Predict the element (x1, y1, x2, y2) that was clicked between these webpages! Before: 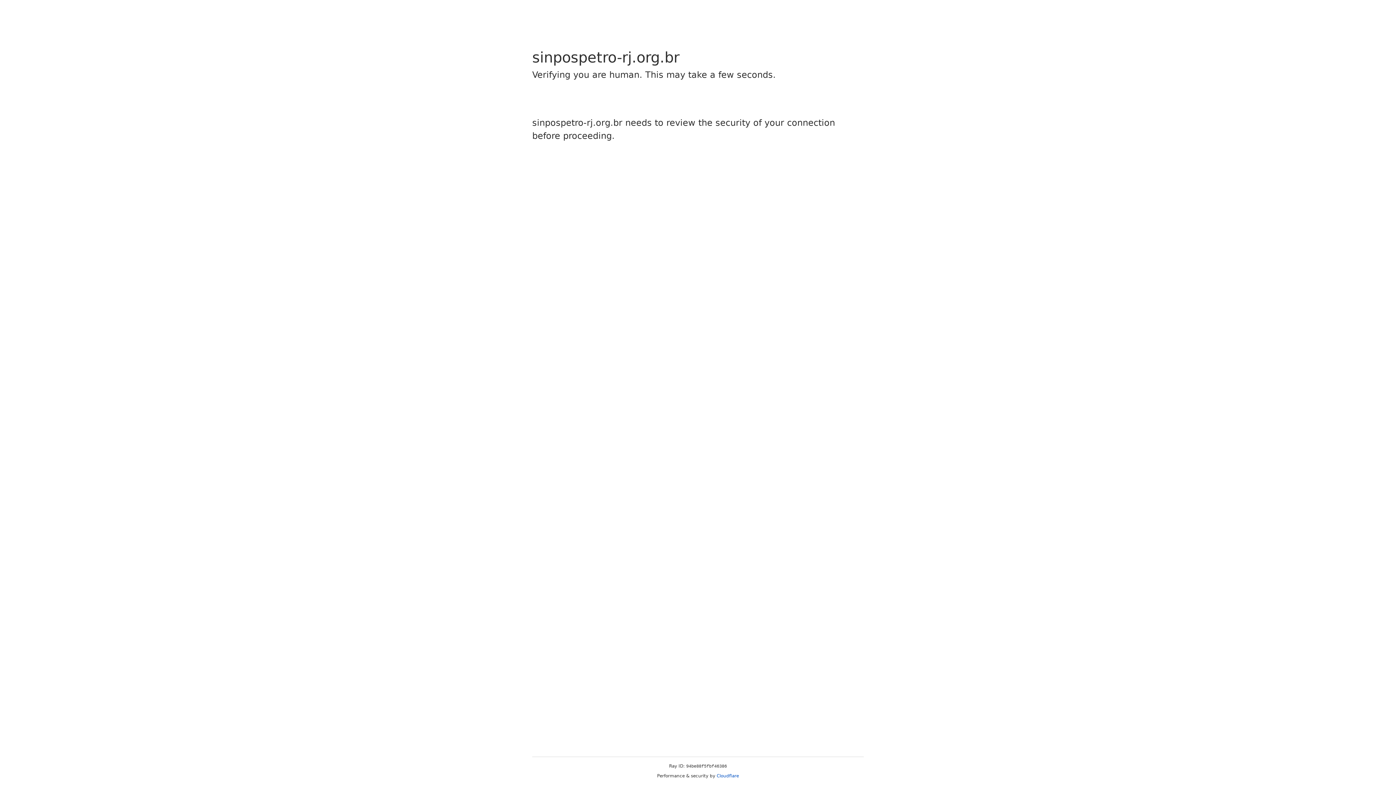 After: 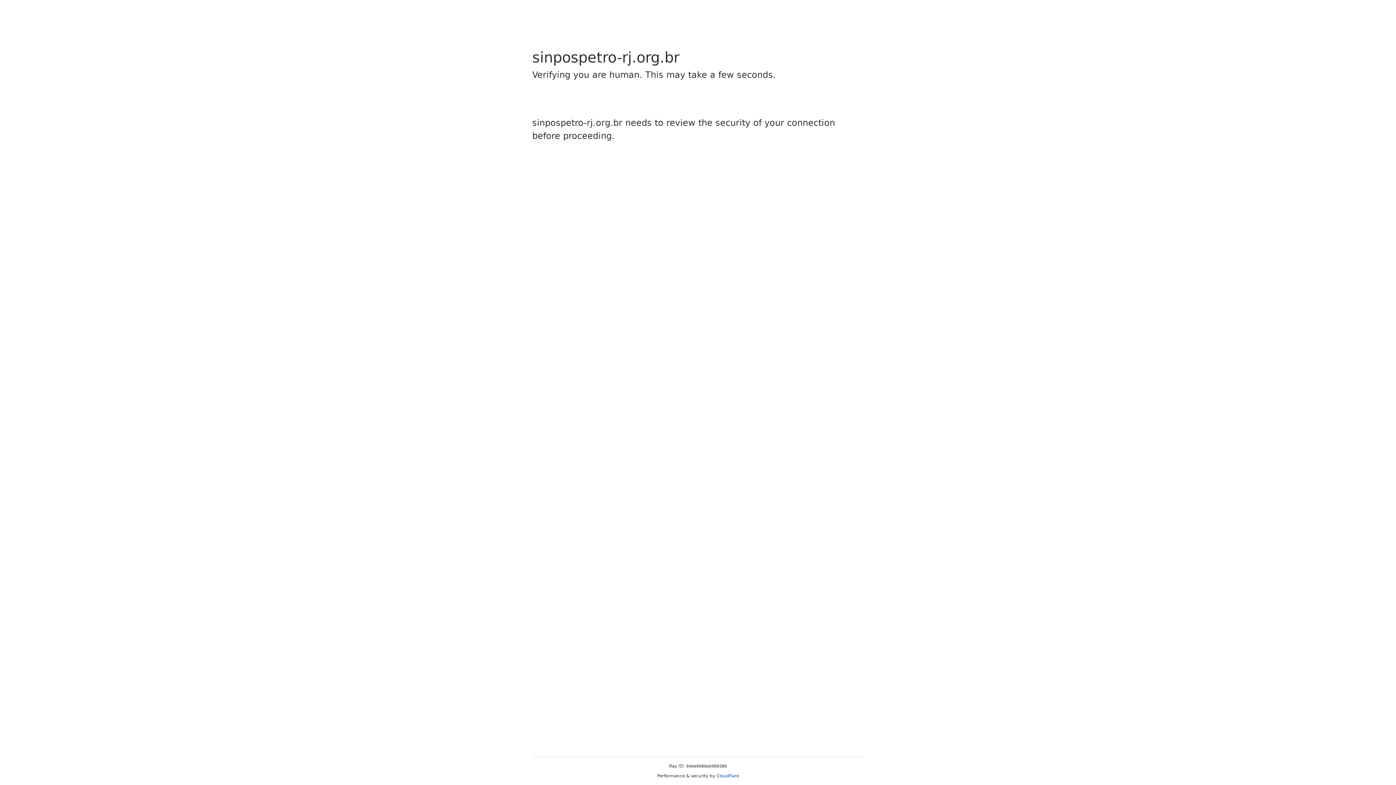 Action: bbox: (716, 773, 739, 778) label: Cloudflare